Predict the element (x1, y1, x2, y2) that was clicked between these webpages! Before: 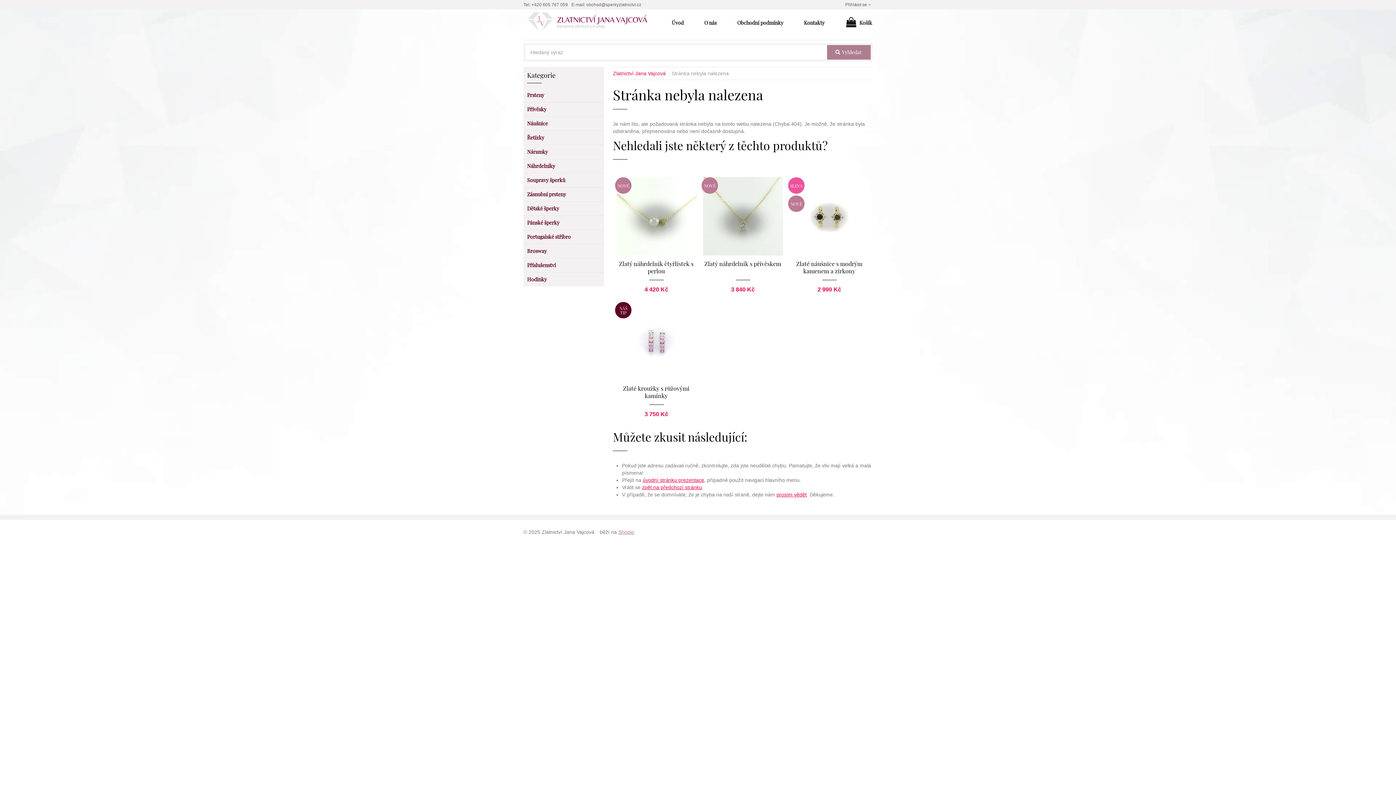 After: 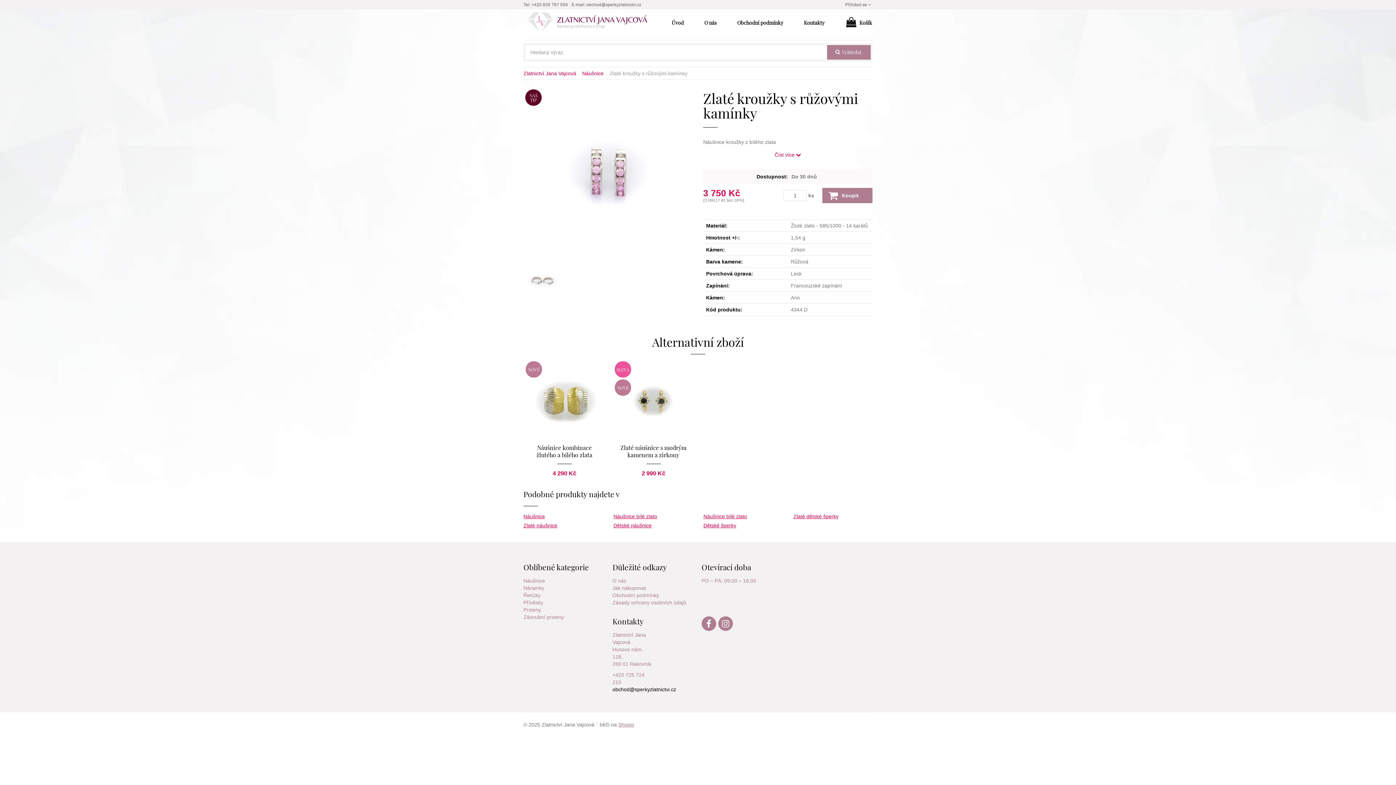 Action: bbox: (613, 300, 699, 380) label:  
NÁŠ TIP